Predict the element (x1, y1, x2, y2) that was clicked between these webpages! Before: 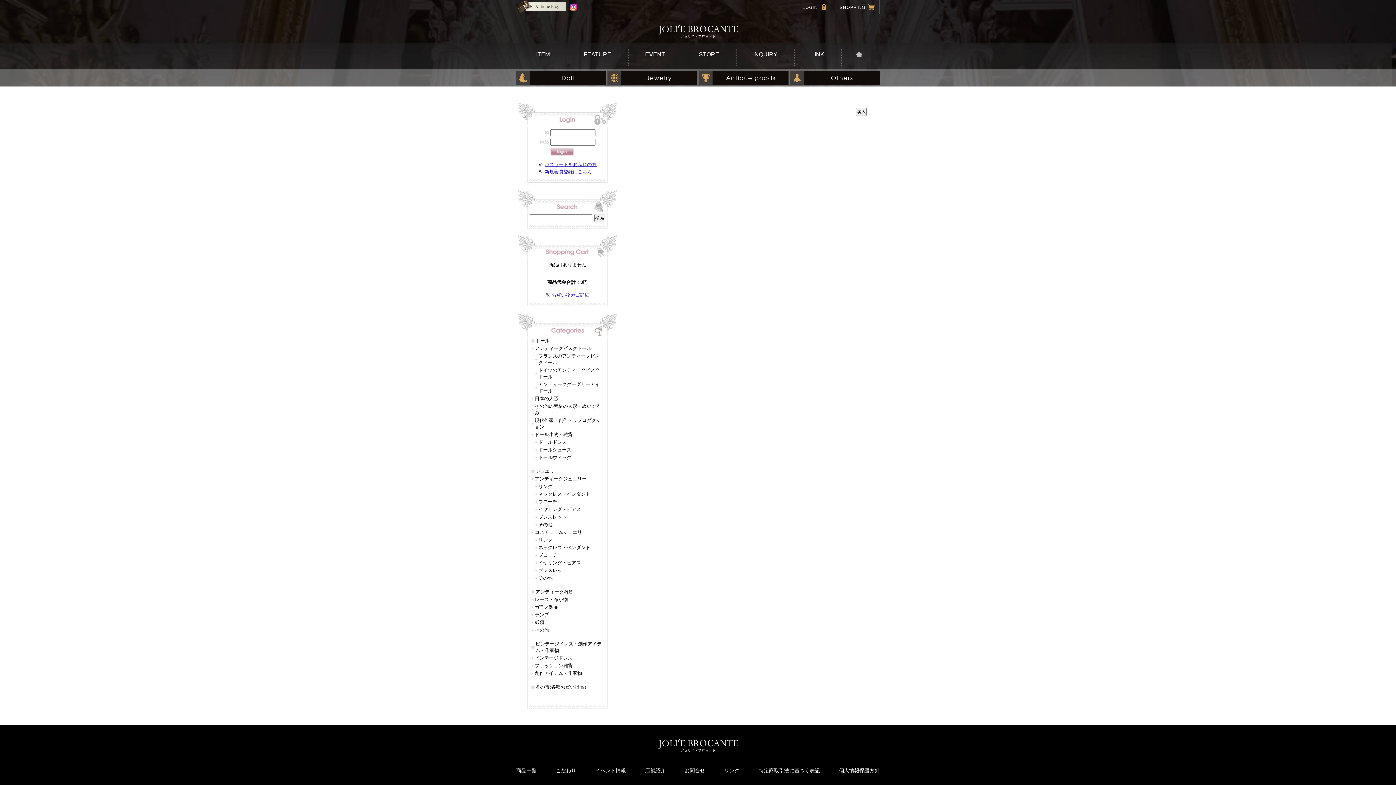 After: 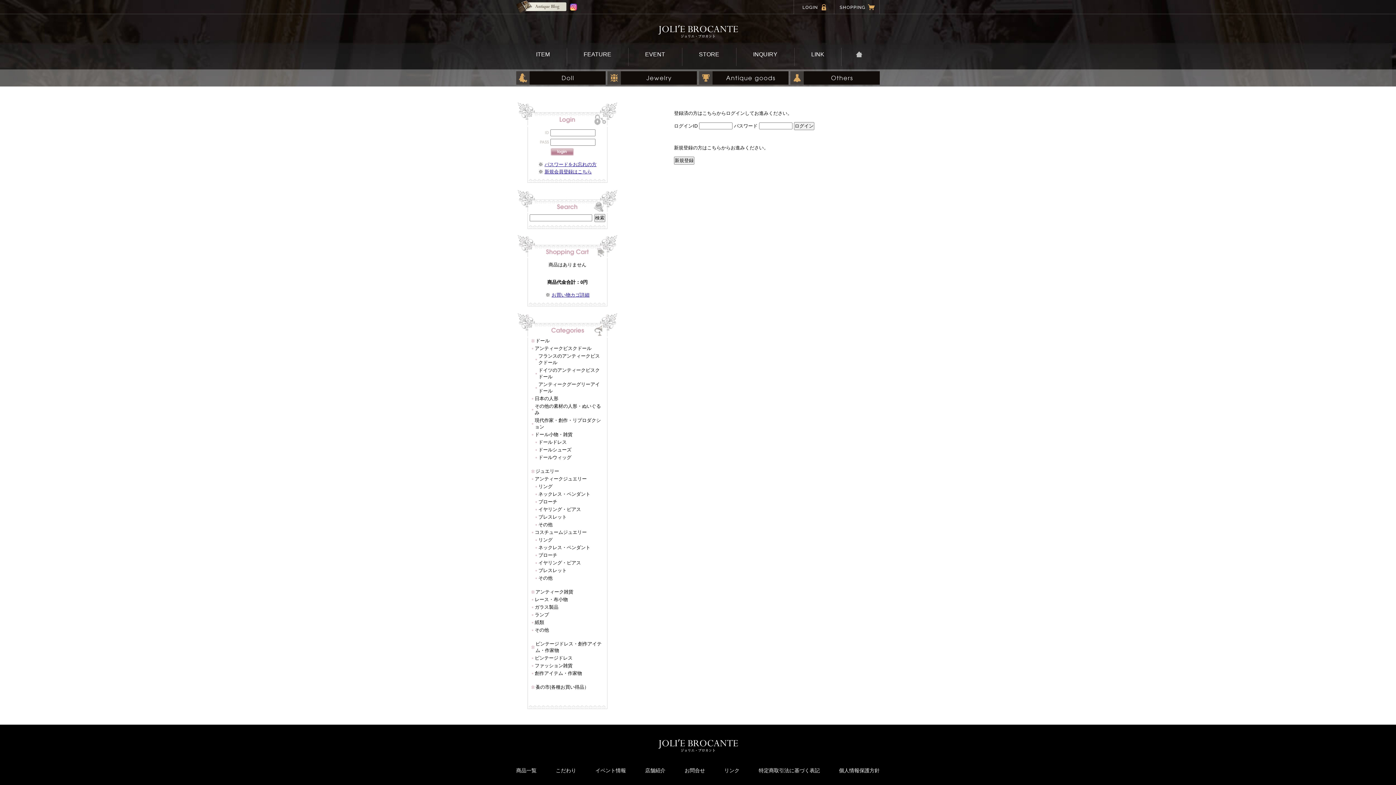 Action: bbox: (793, 9, 834, 15)